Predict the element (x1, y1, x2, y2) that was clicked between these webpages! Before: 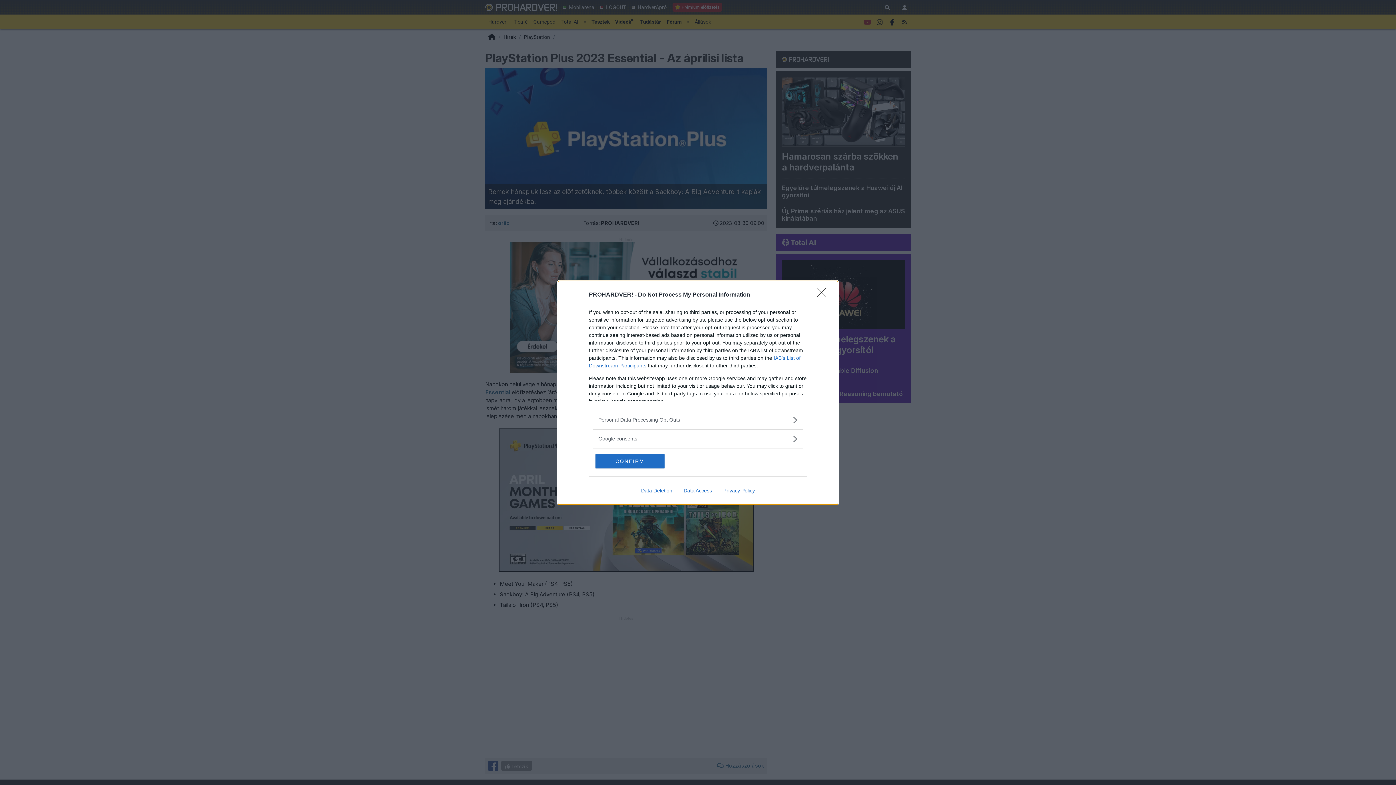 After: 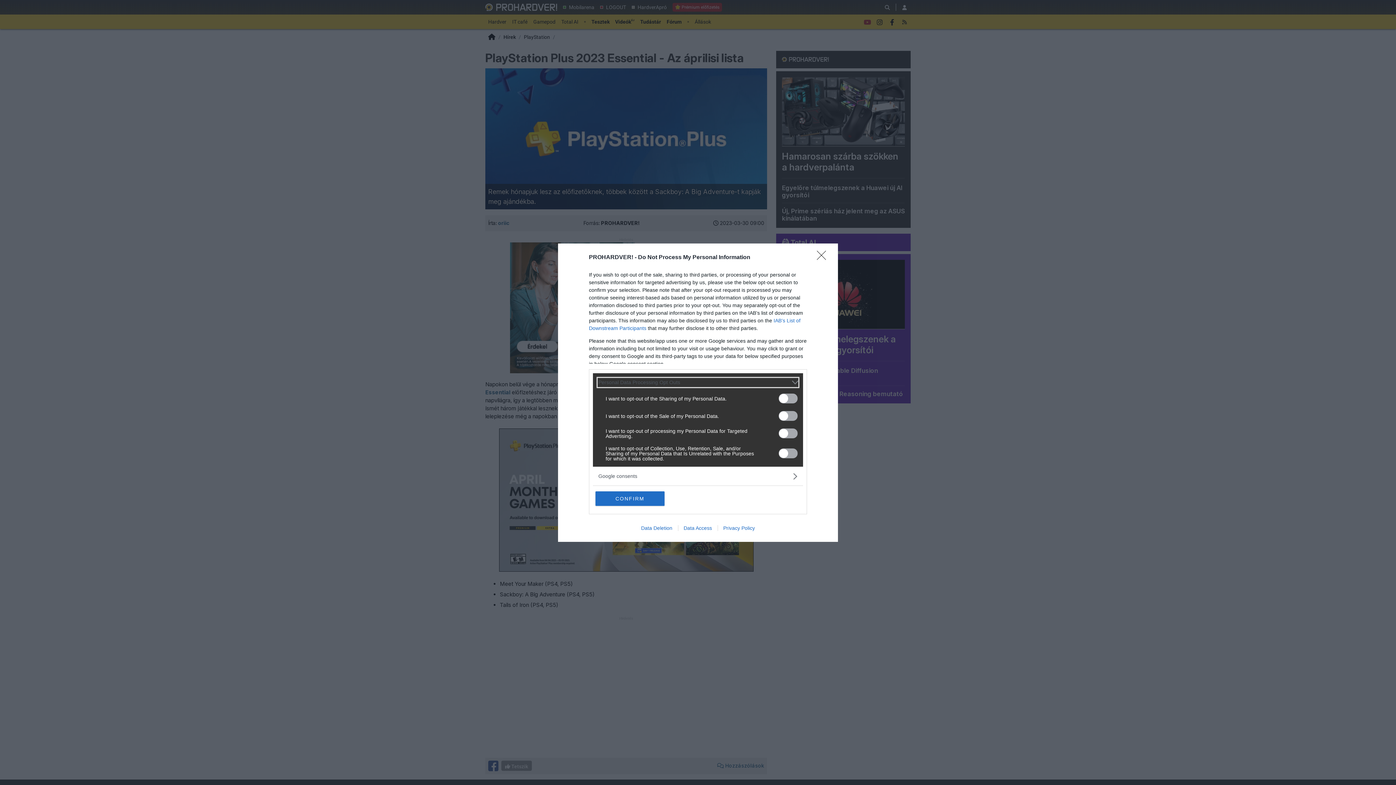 Action: bbox: (598, 416, 797, 423) label: Opt-Outs